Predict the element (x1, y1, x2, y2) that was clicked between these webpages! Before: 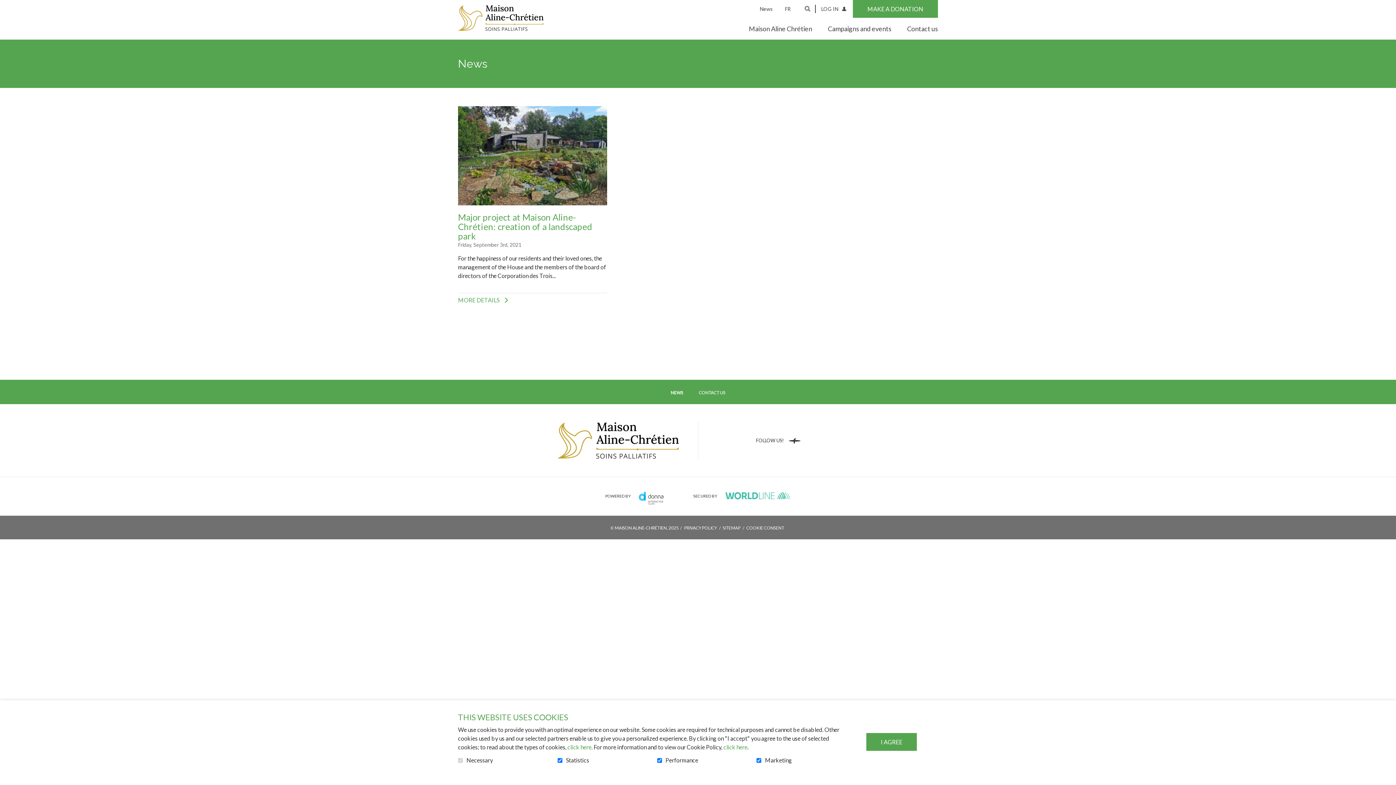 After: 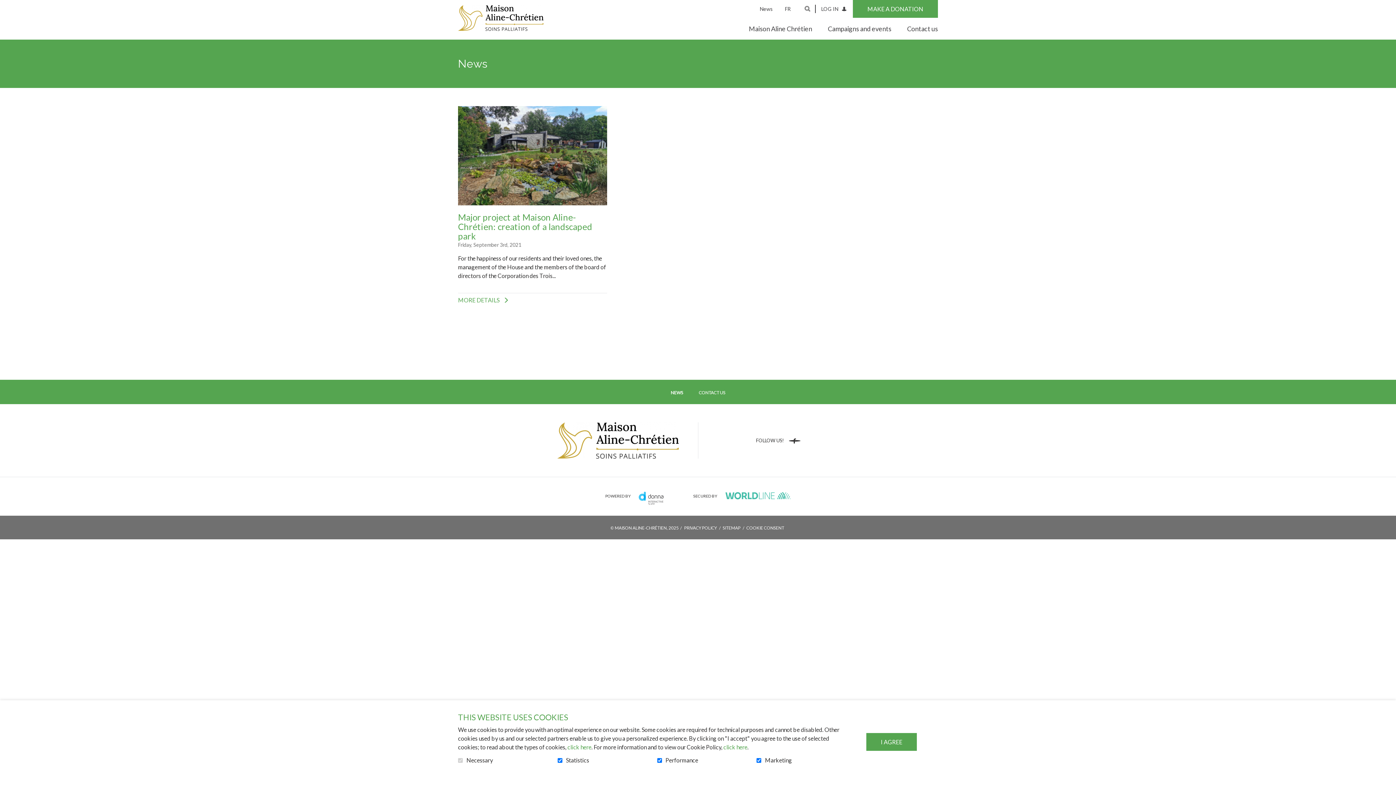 Action: label: BAMBORA bbox: (725, 488, 790, 505)